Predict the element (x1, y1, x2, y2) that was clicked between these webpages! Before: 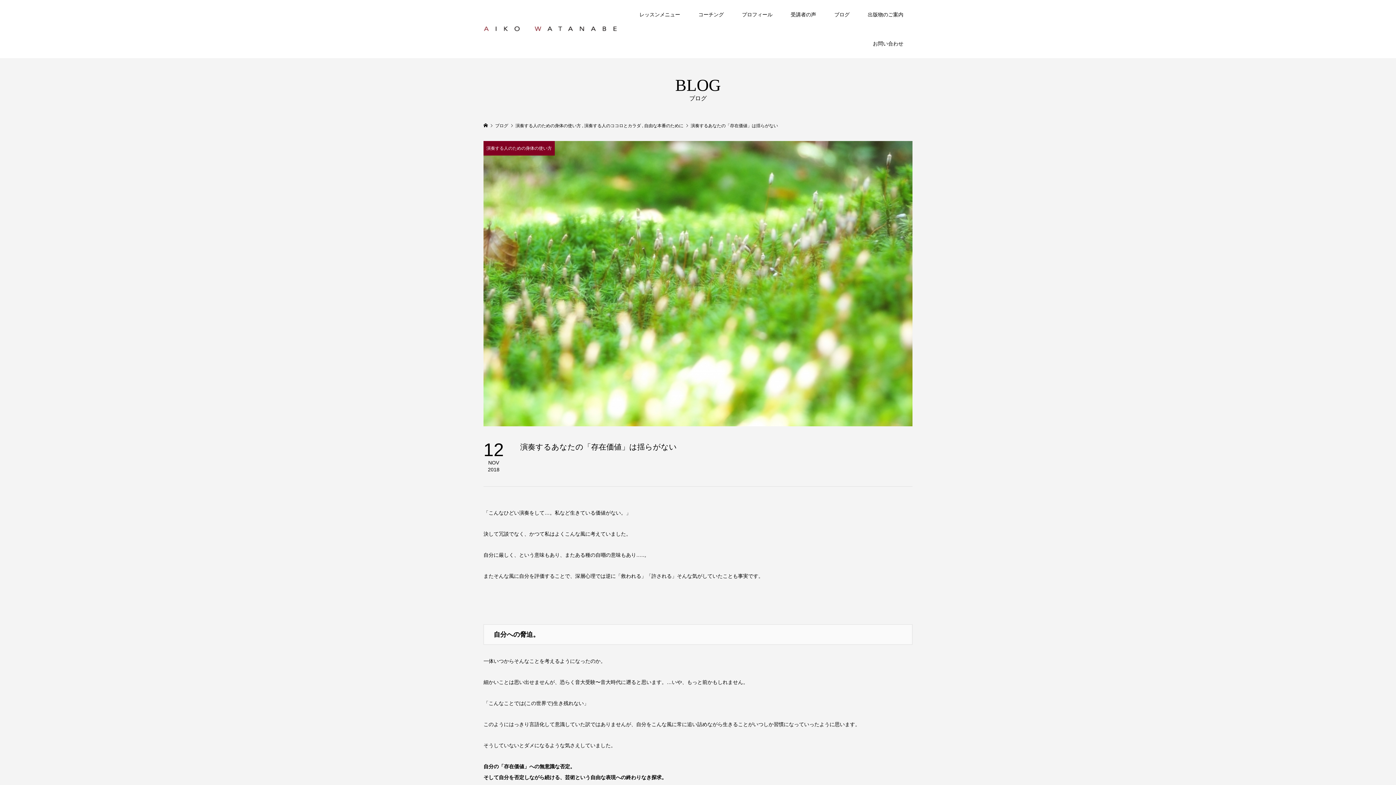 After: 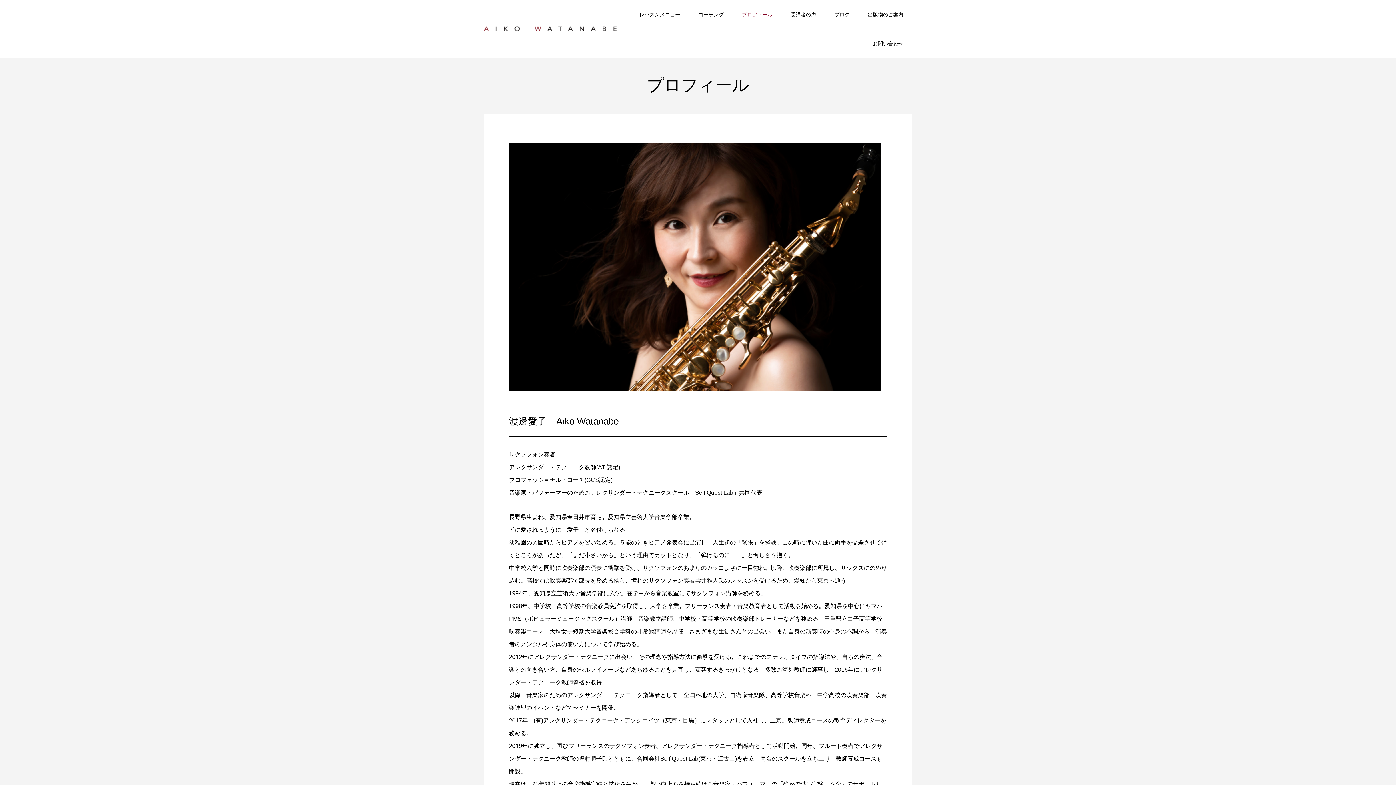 Action: label: プロフィール bbox: (733, 0, 781, 29)